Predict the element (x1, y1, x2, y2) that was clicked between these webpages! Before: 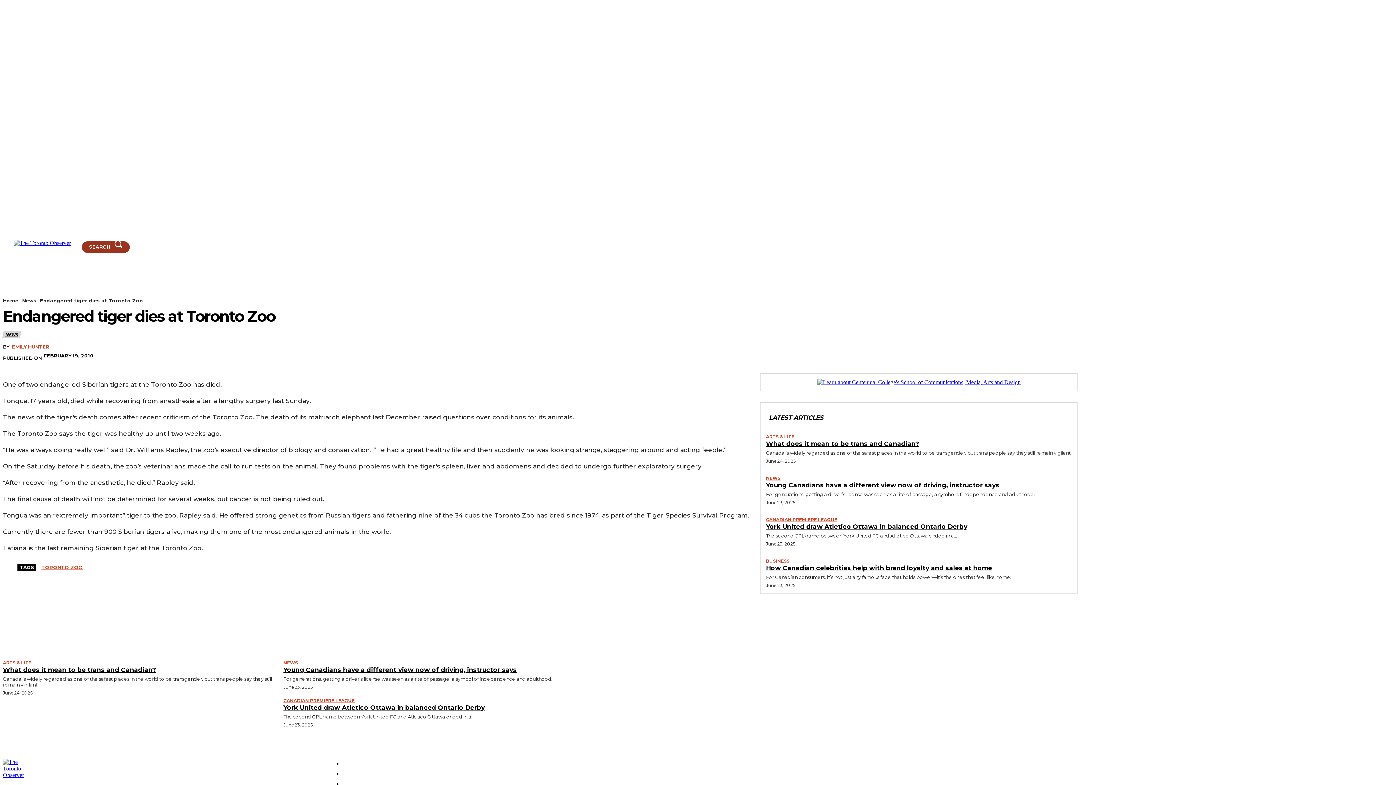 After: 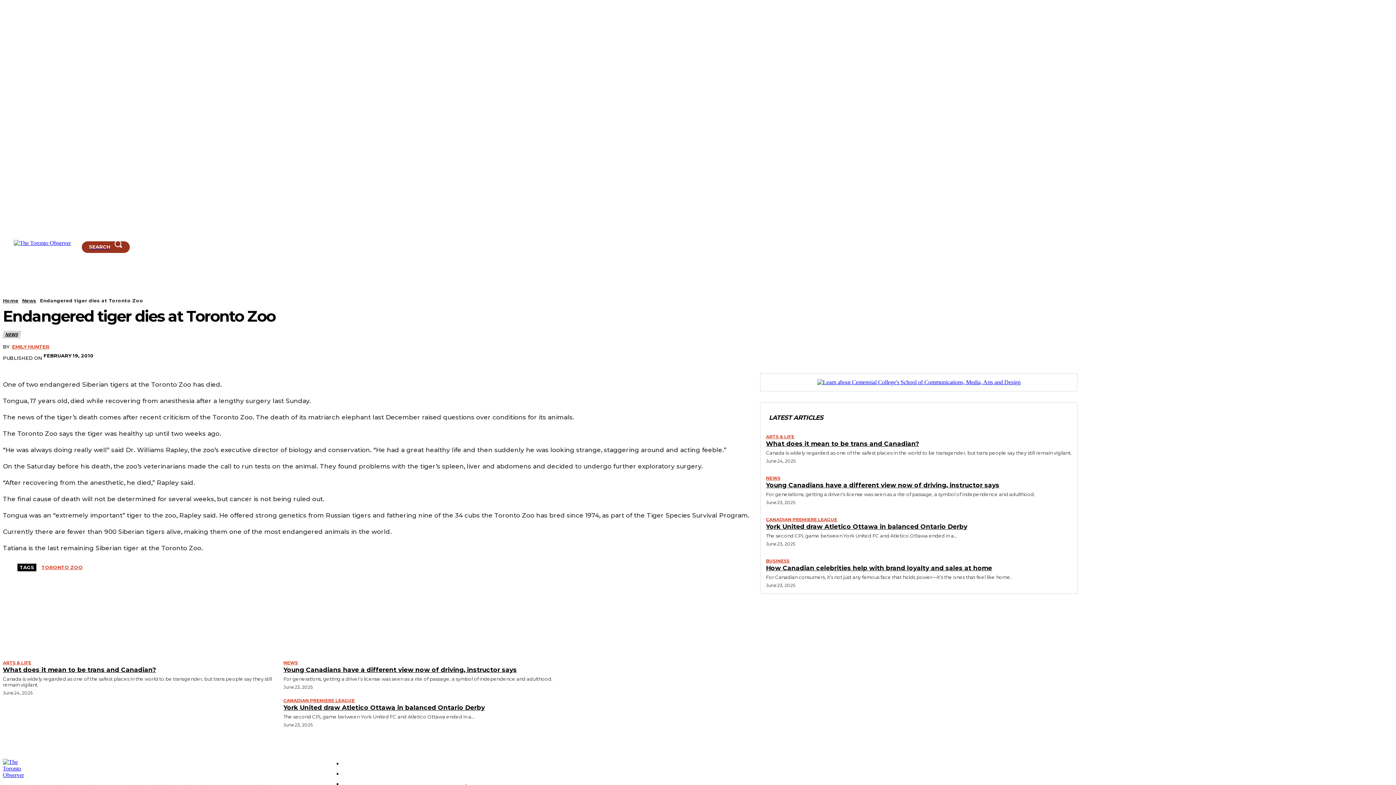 Action: bbox: (33, 216, 41, 223)